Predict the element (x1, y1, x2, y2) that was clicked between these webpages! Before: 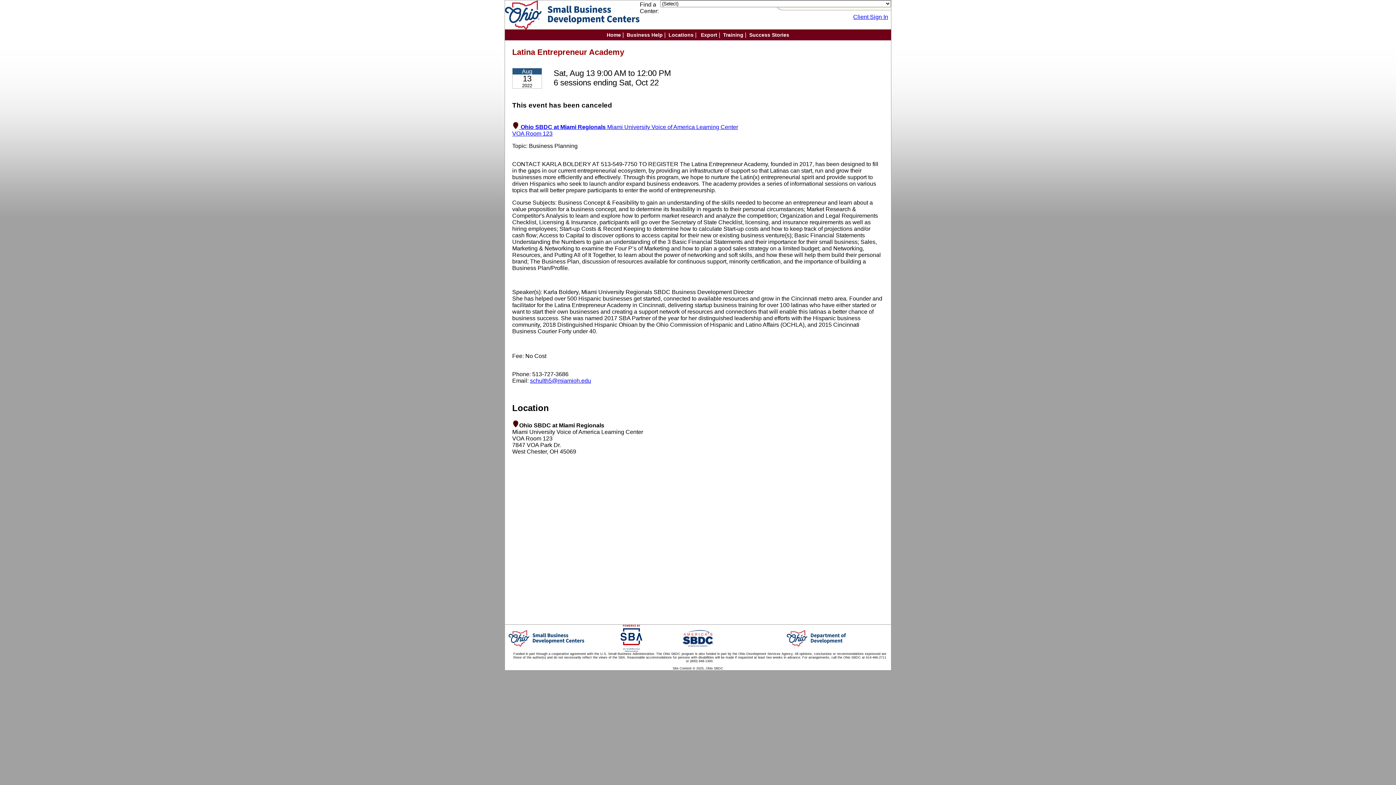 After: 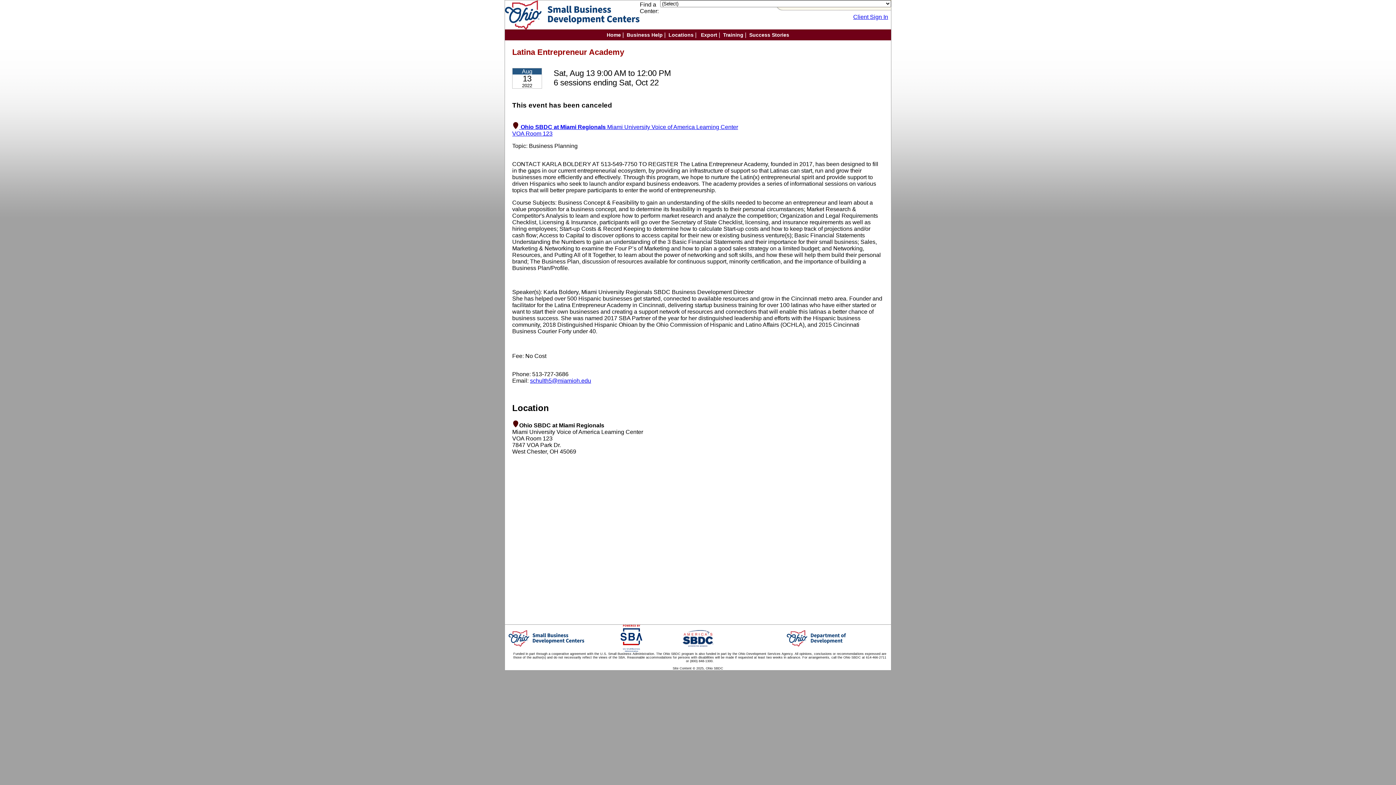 Action: bbox: (530, 377, 591, 384) label: schulth5@miamioh.edu